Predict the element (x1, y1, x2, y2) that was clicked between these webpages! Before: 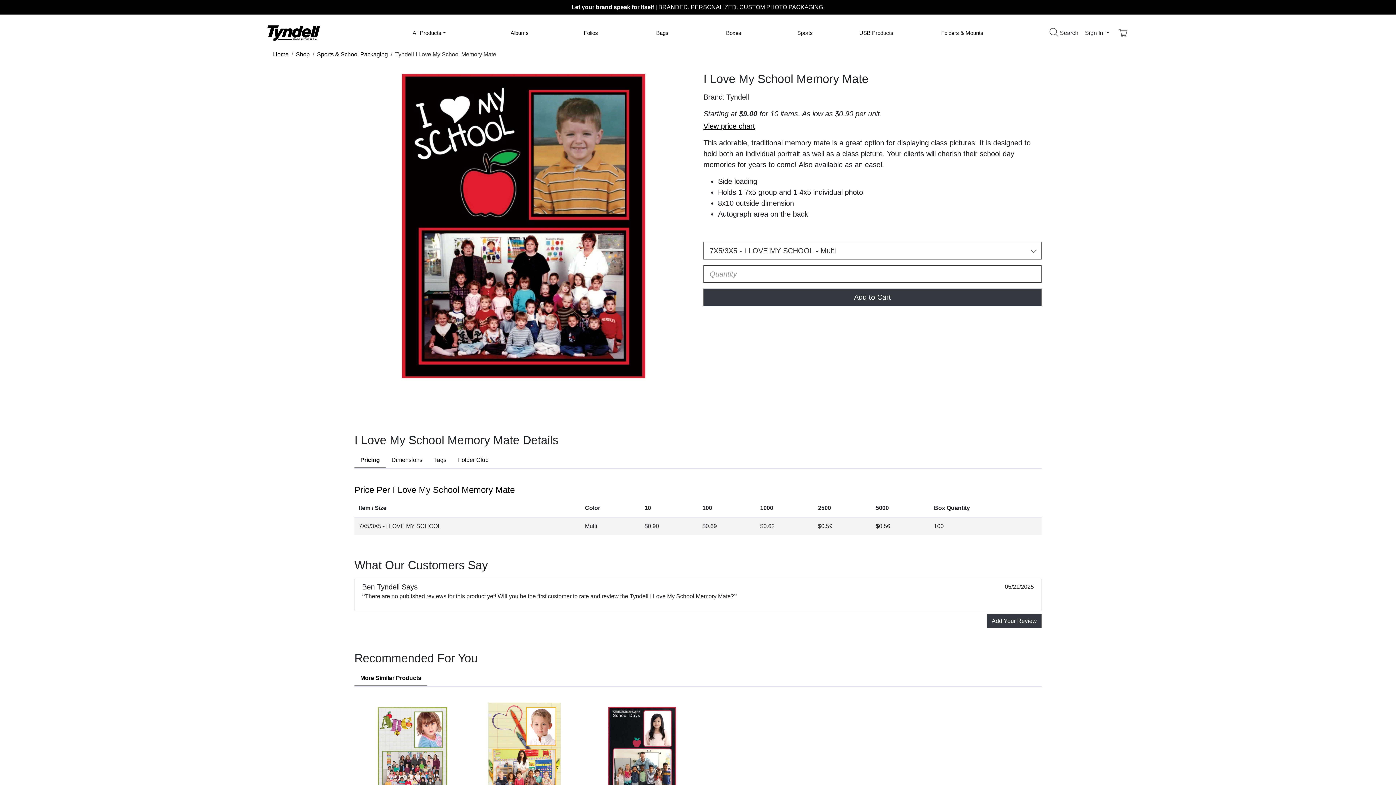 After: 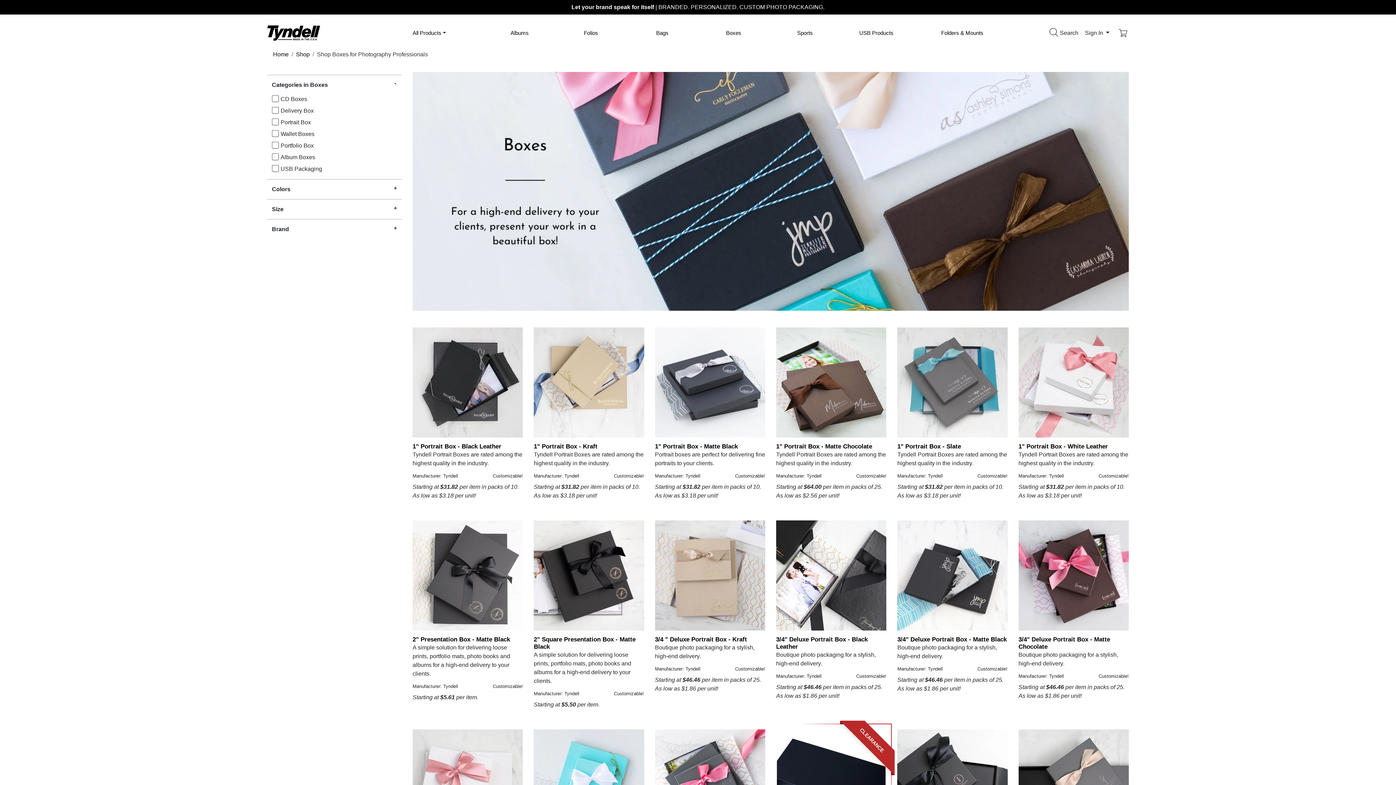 Action: bbox: (698, 26, 769, 40) label: Boxes